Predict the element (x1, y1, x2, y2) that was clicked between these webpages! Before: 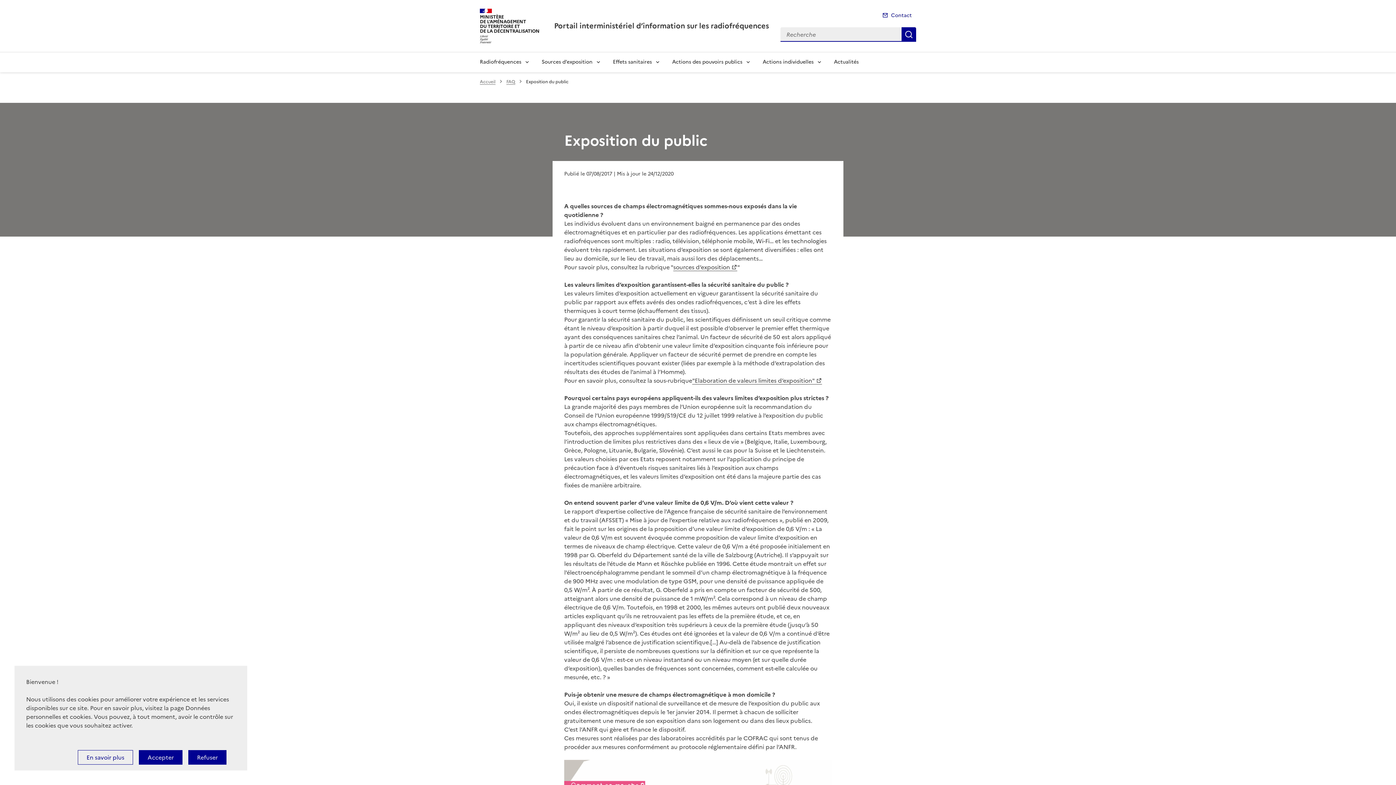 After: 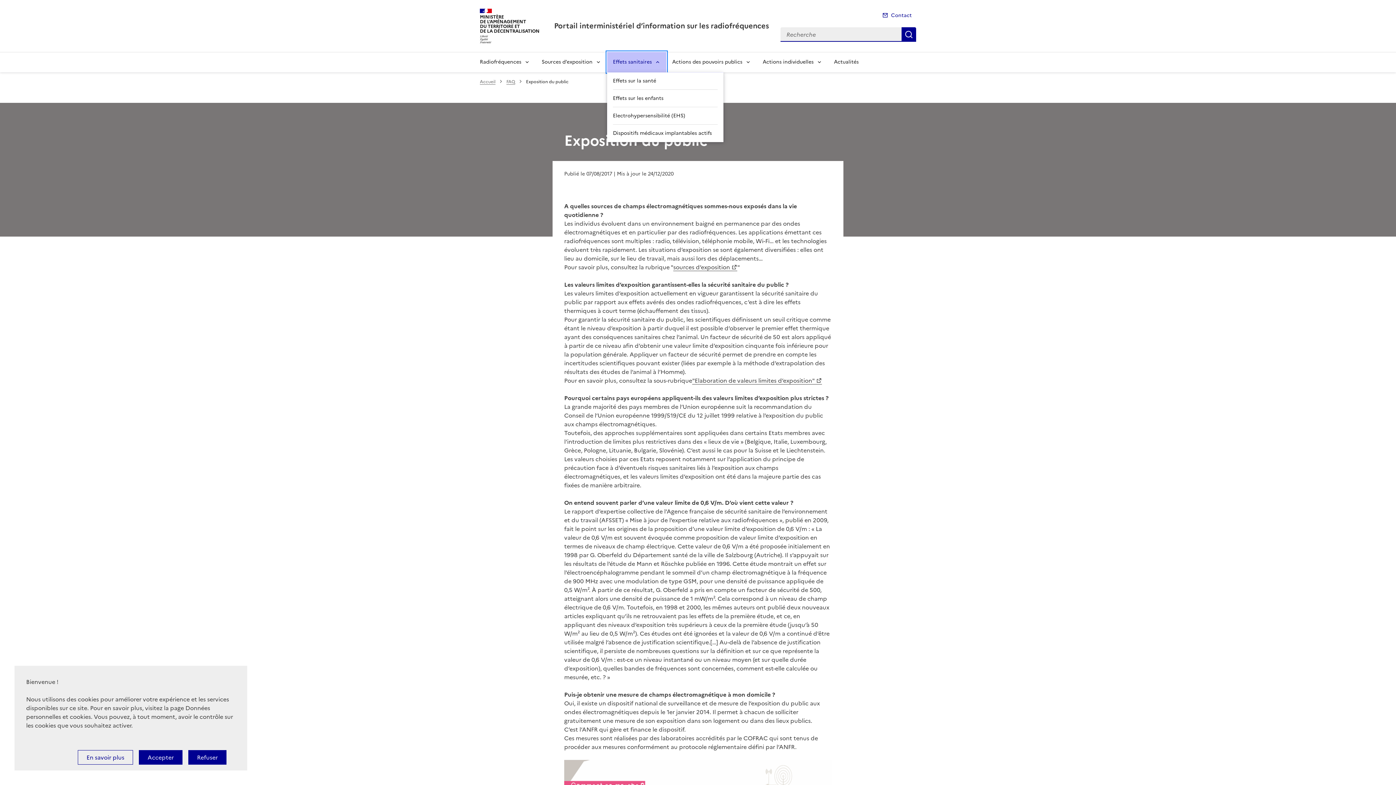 Action: label: Effets sanitaires bbox: (607, 51, 666, 72)